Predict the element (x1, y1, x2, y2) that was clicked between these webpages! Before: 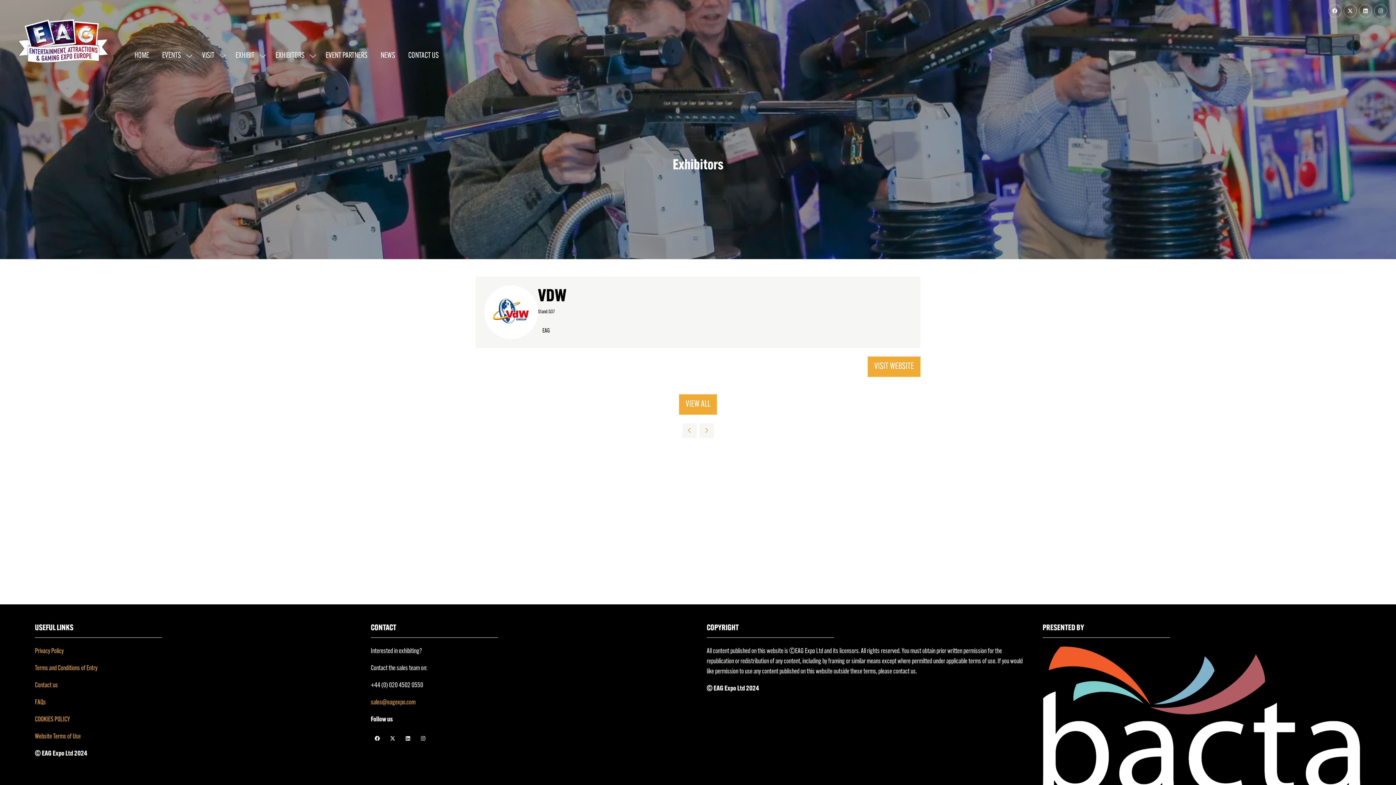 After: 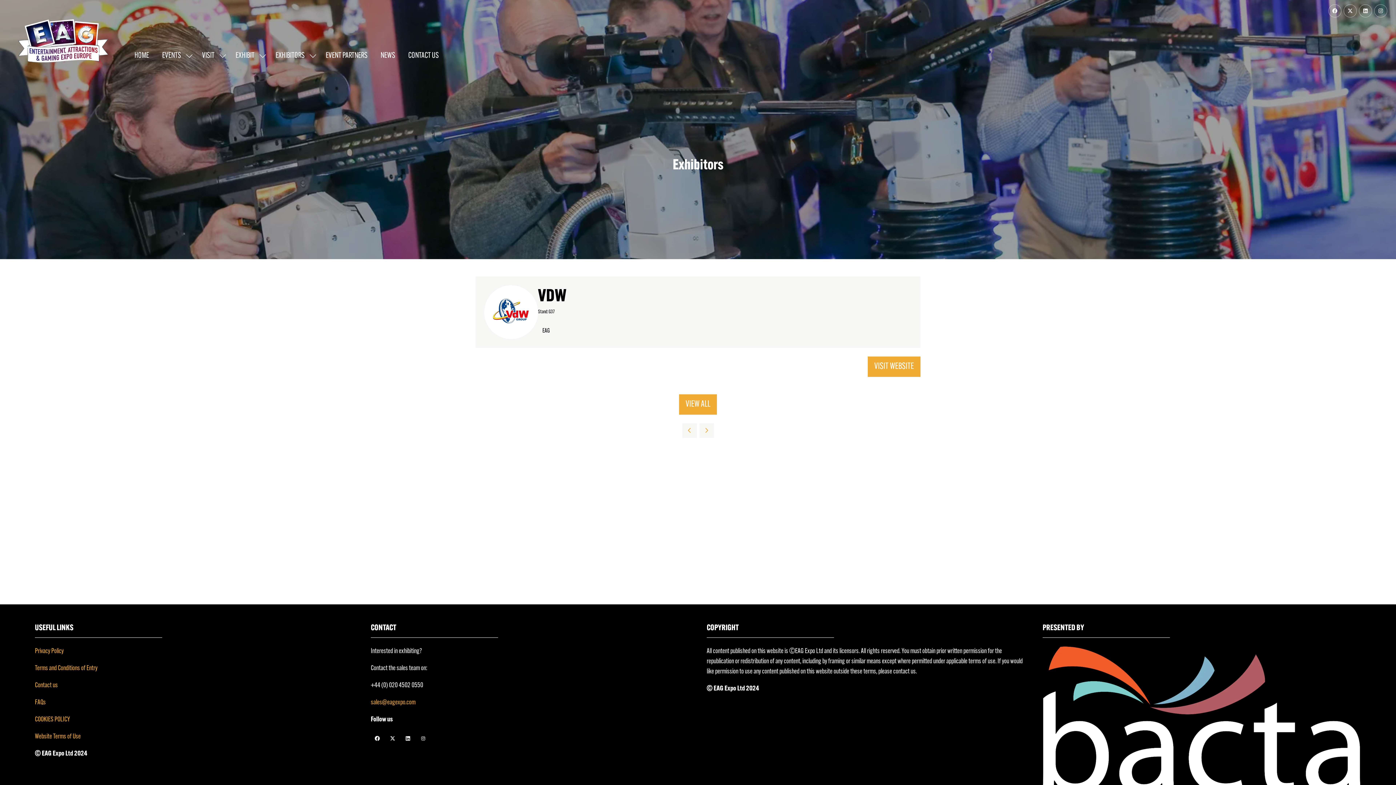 Action: bbox: (416, 732, 429, 745)